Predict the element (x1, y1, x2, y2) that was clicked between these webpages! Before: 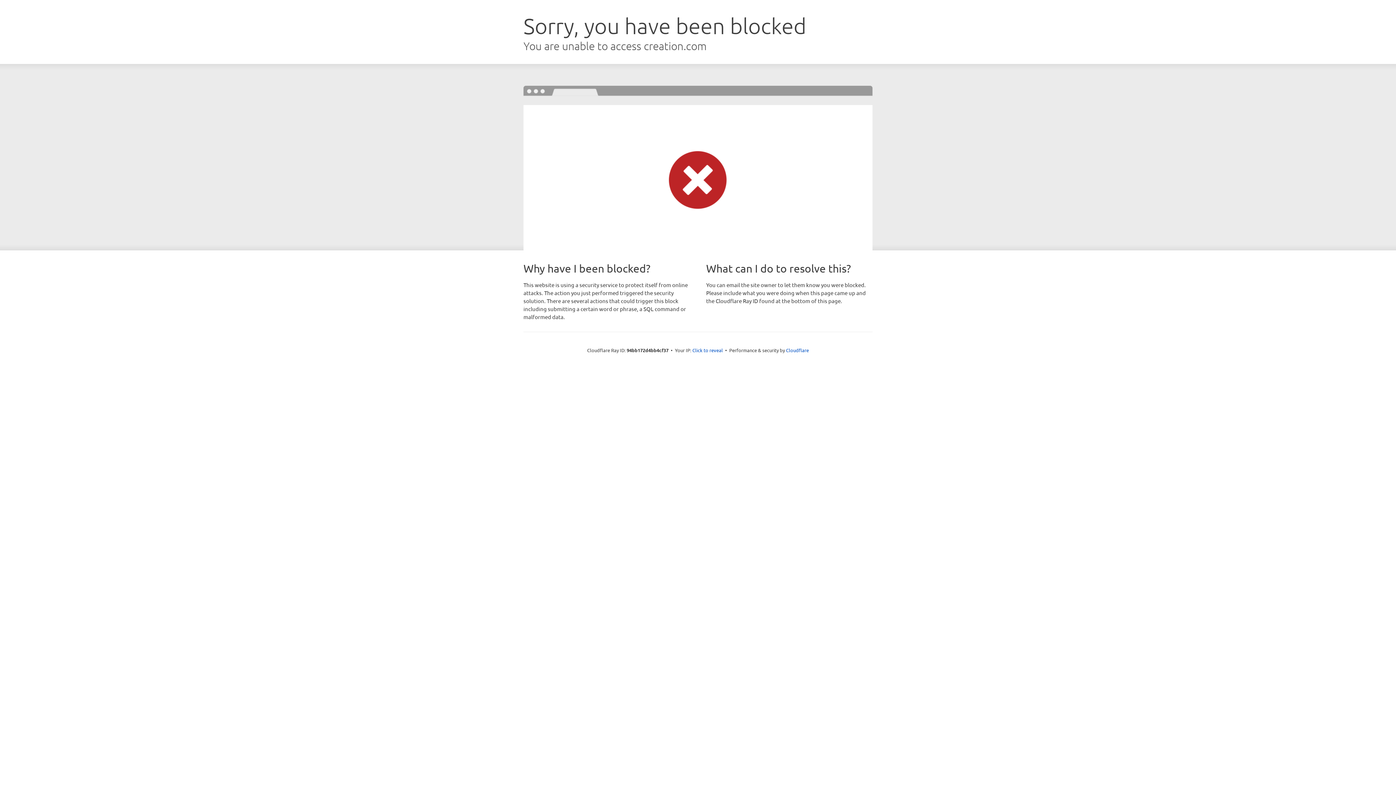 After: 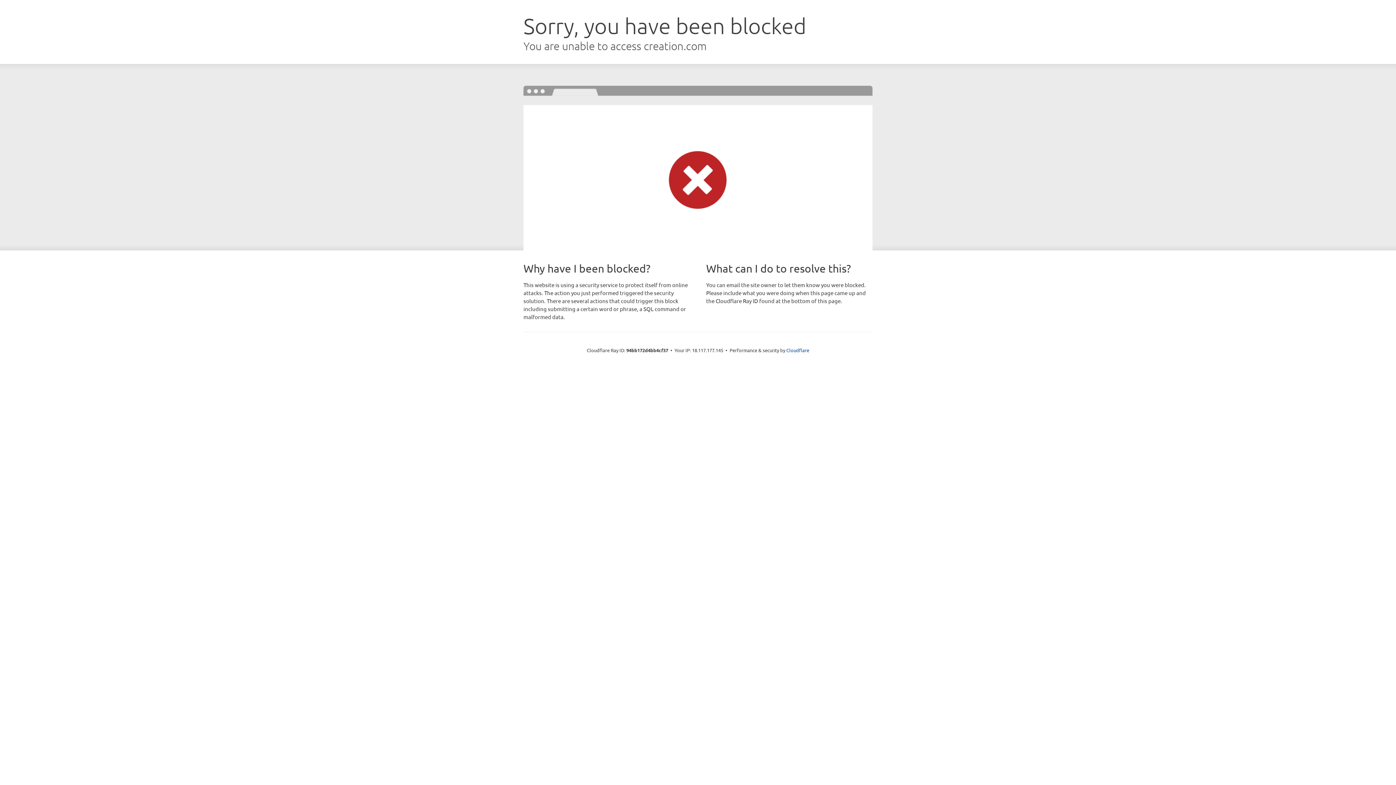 Action: label: Click to reveal bbox: (692, 346, 723, 353)